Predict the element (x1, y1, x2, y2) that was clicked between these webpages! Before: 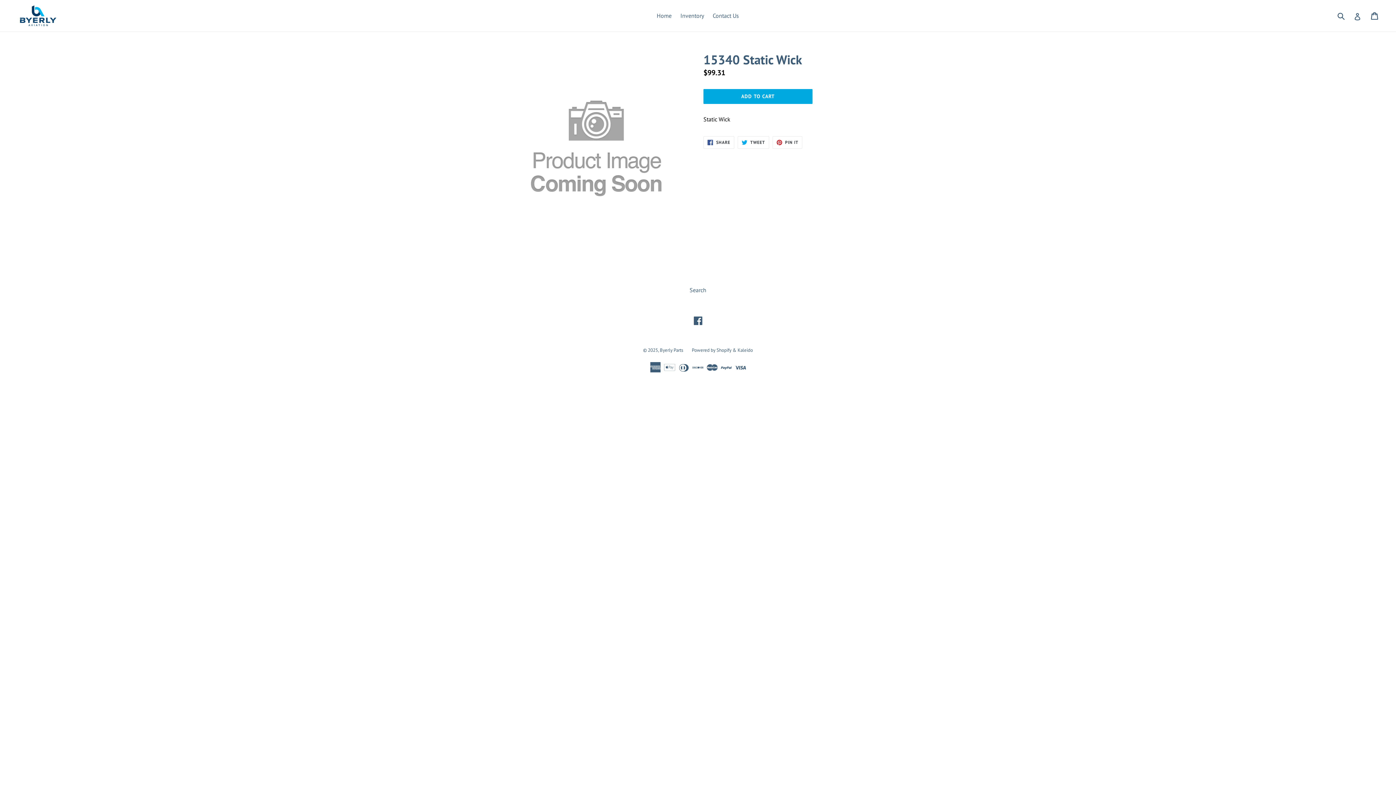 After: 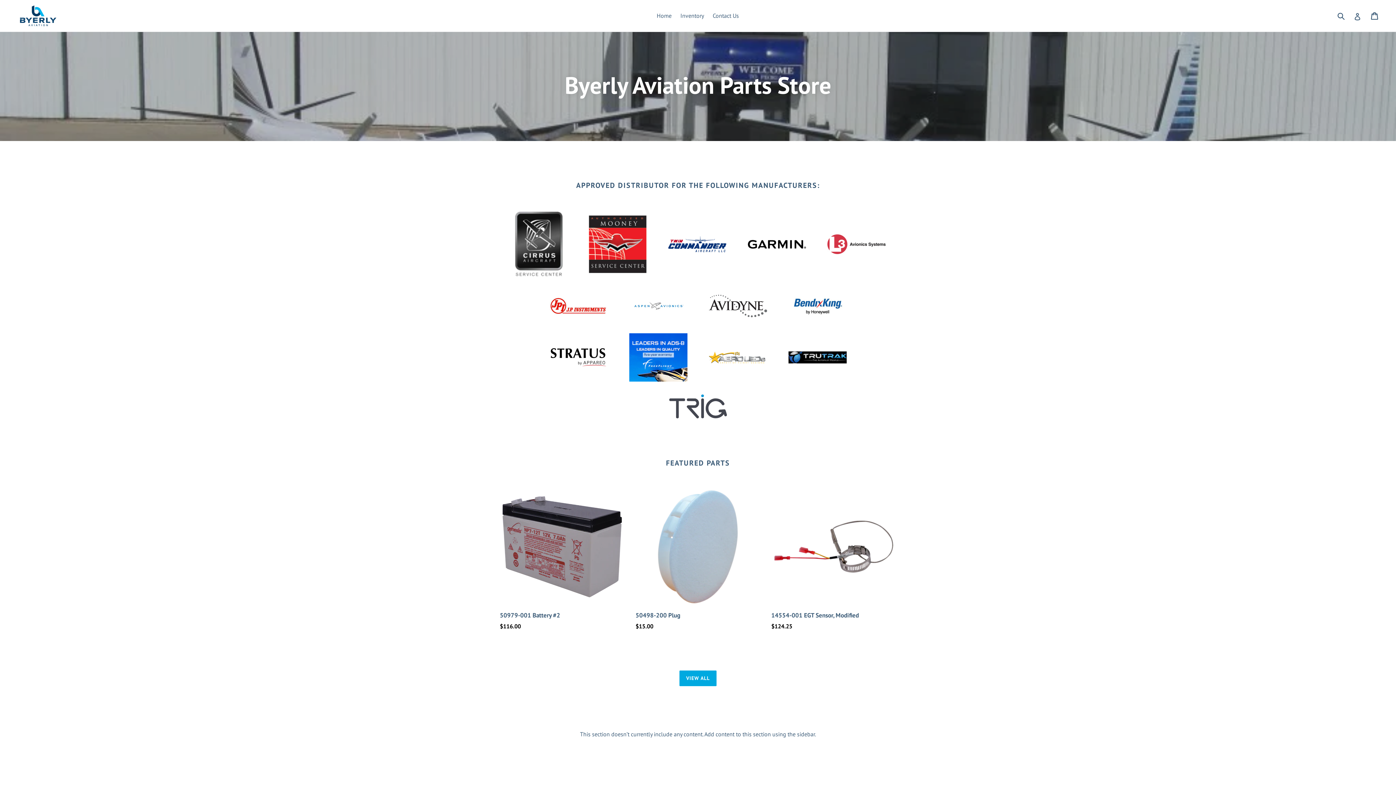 Action: bbox: (20, 5, 358, 26)